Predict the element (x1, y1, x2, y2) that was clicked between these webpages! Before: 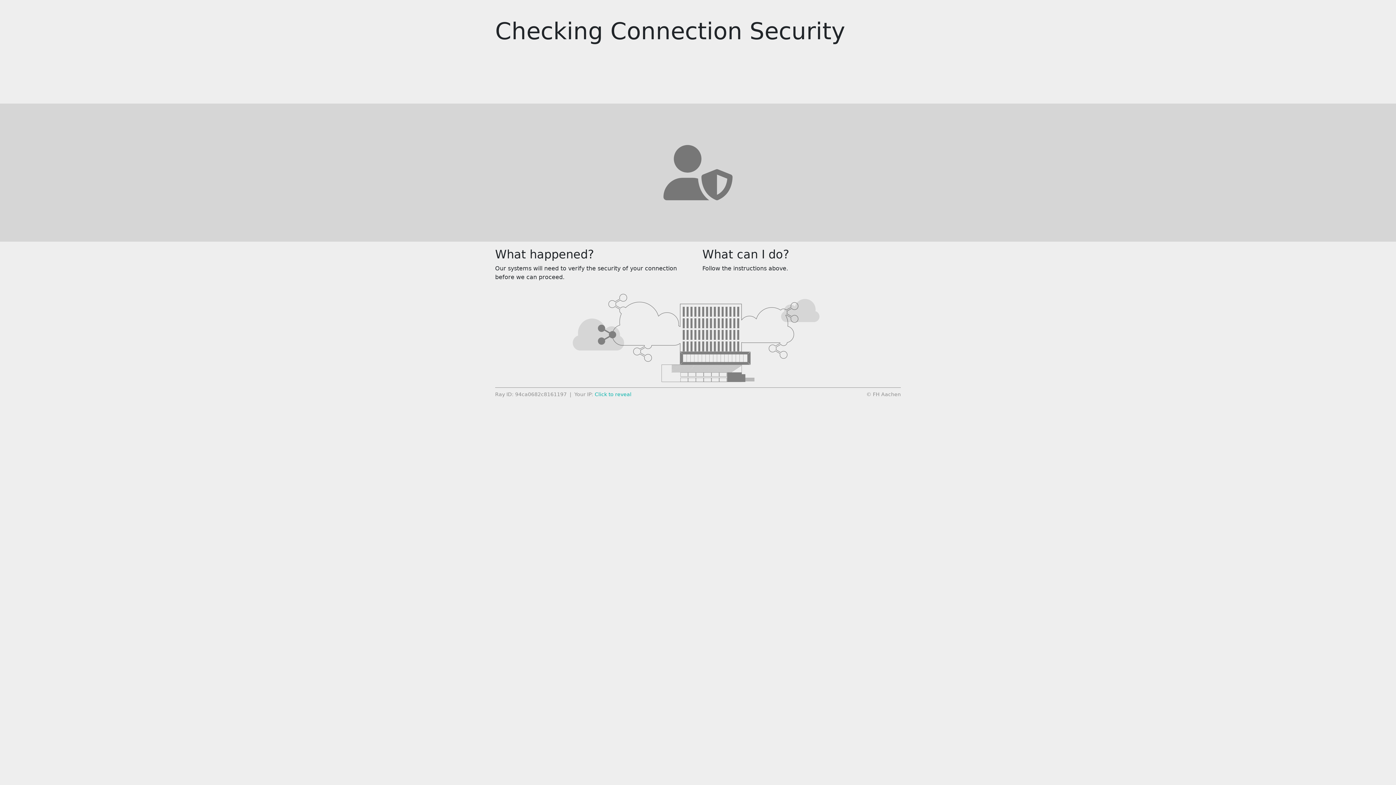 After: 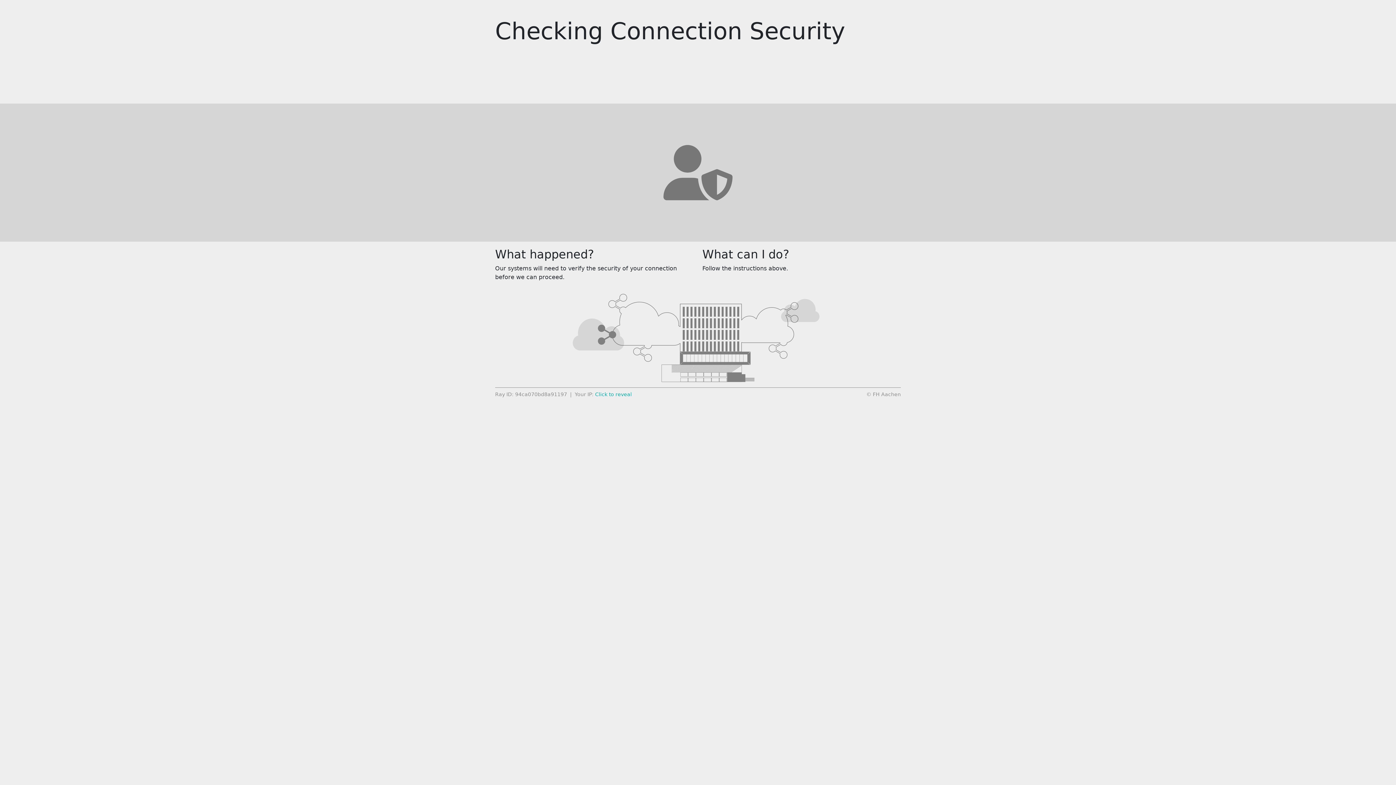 Action: bbox: (594, 391, 631, 397) label: Click to reveal